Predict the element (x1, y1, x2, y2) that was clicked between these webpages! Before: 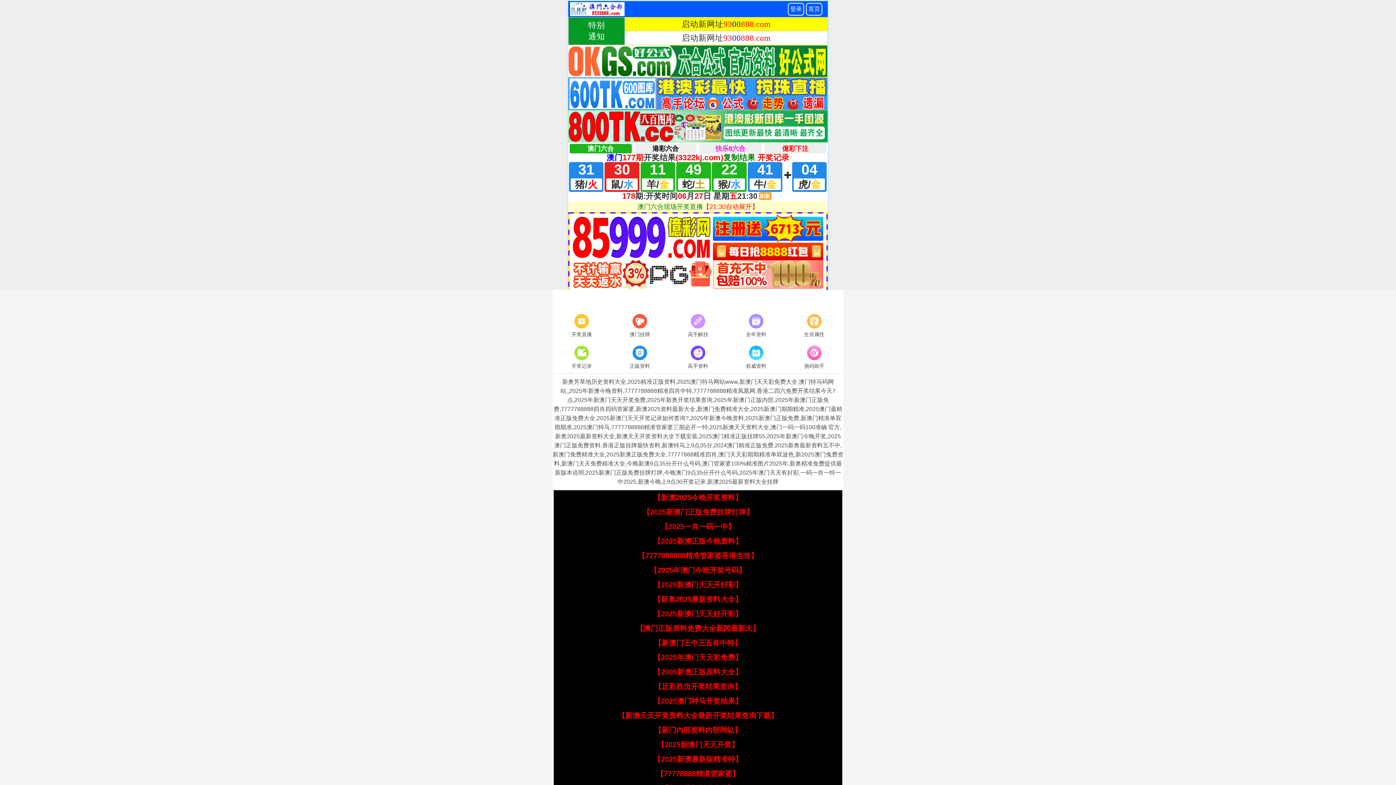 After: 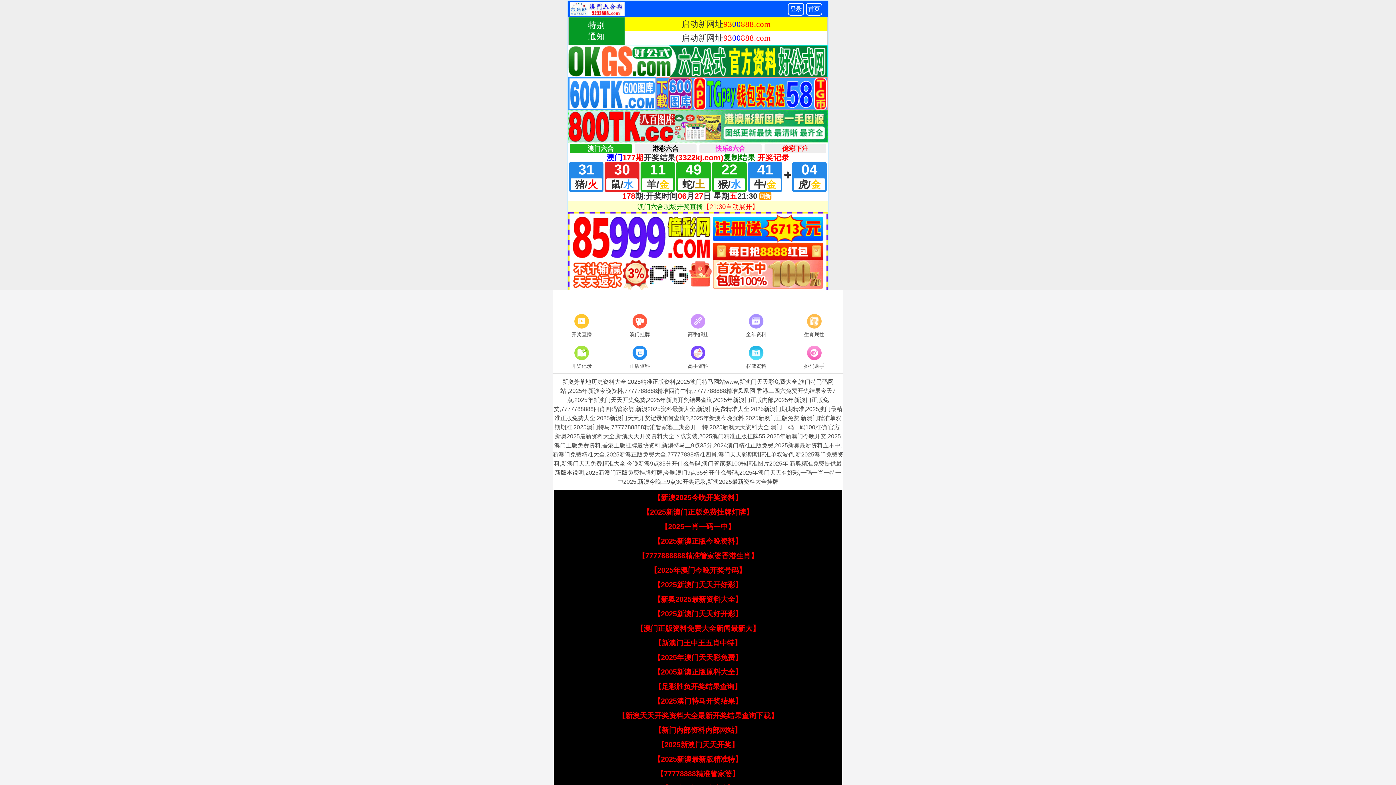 Action: label: 【2025新澳门天天好开彩】 bbox: (653, 610, 742, 618)